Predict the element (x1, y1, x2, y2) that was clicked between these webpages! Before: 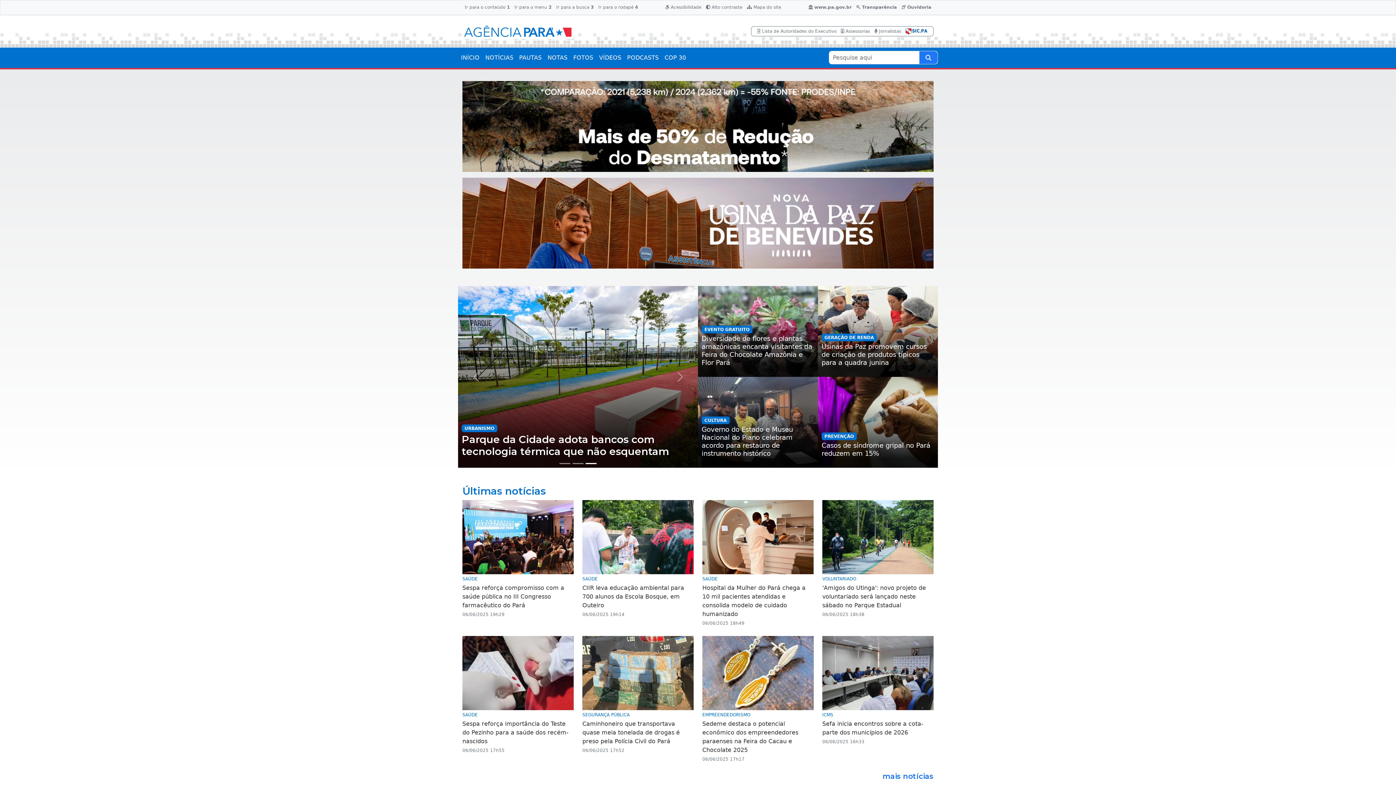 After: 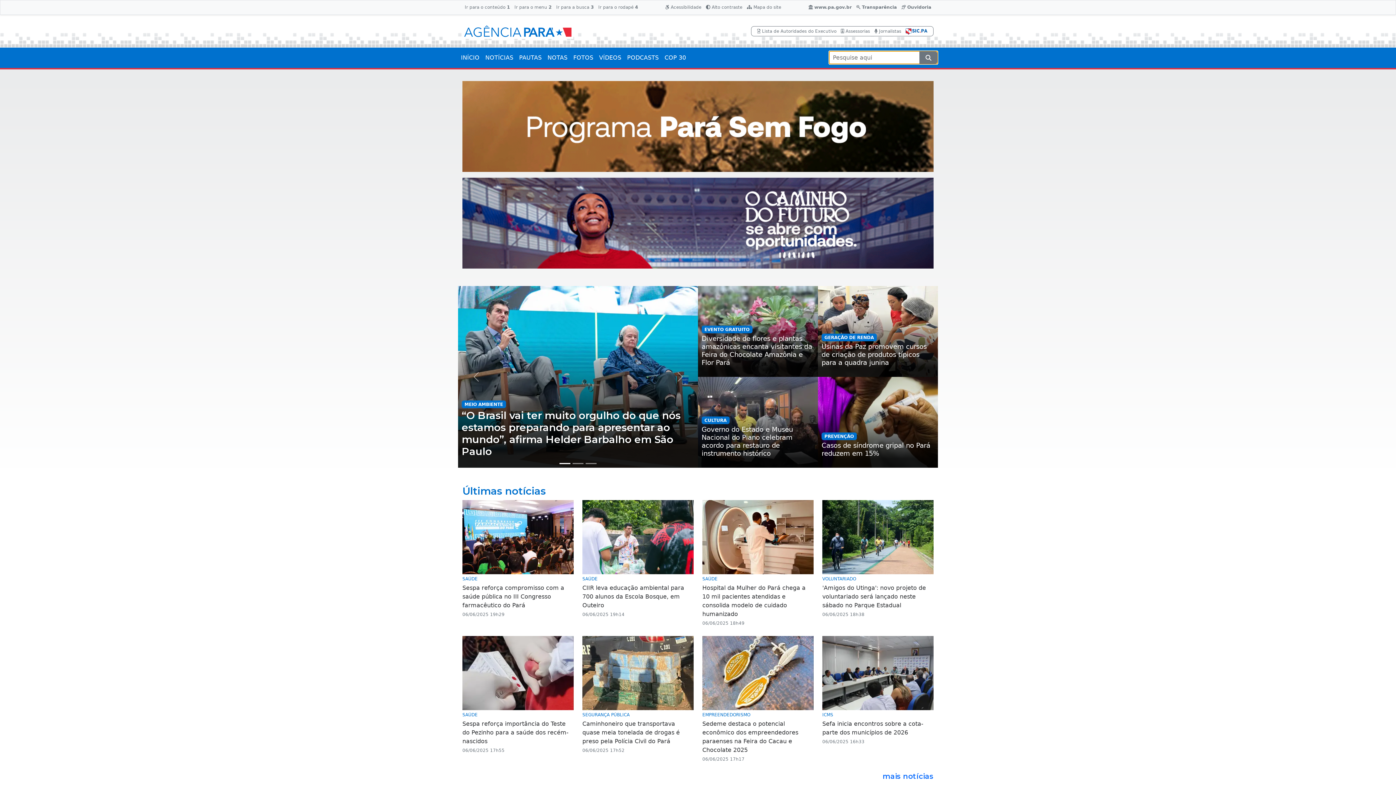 Action: bbox: (919, 51, 937, 64) label: Pesquise aqui